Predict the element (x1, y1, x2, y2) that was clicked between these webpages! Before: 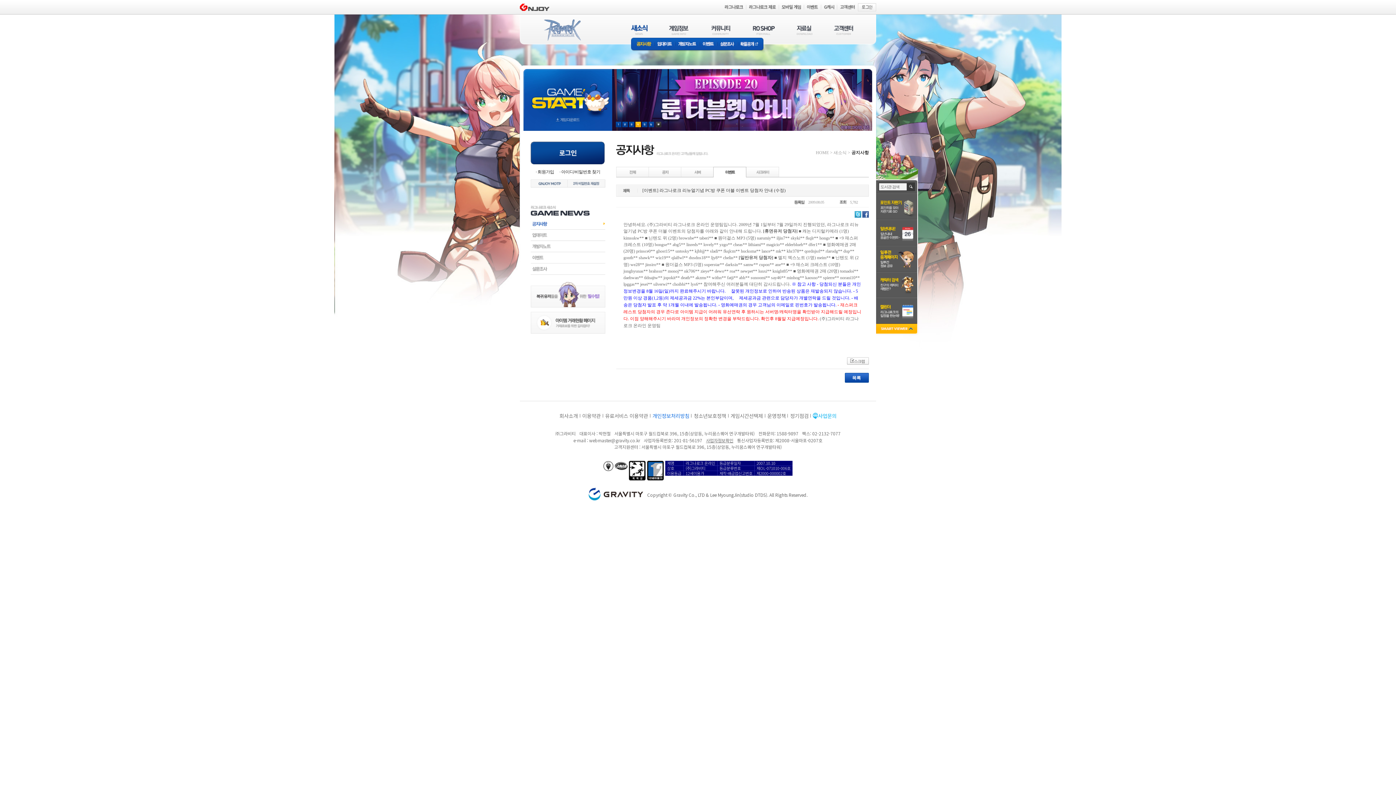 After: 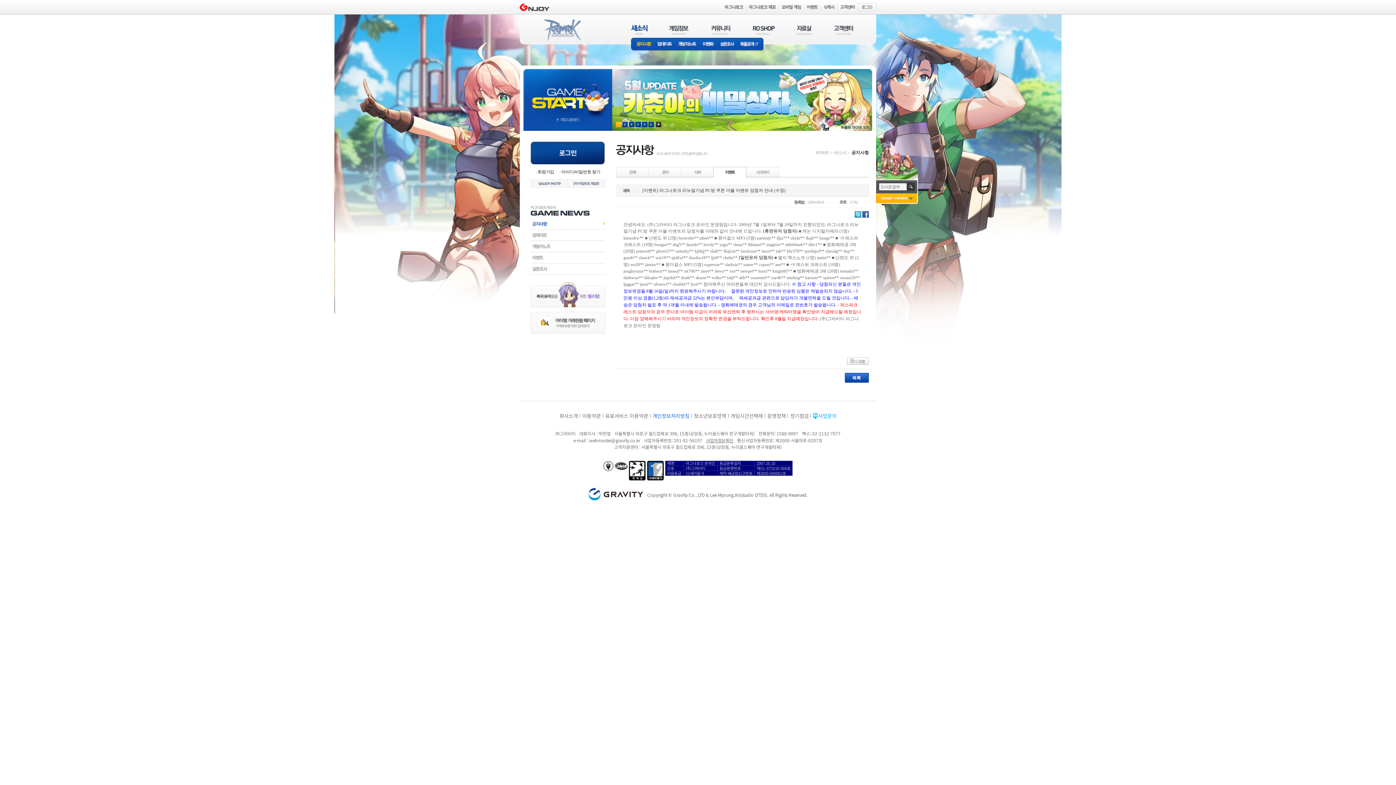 Action: bbox: (876, 324, 918, 335) label: SMART VIEWER close